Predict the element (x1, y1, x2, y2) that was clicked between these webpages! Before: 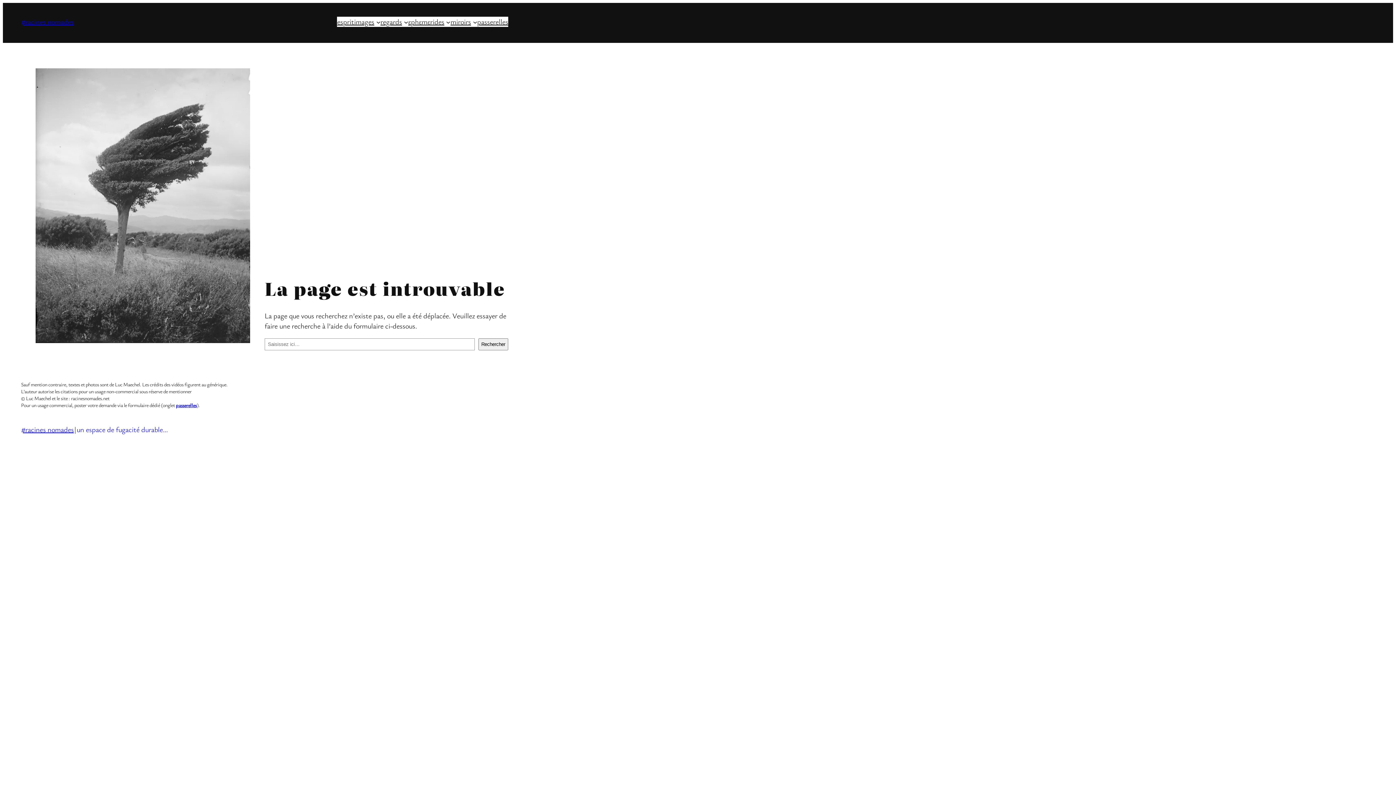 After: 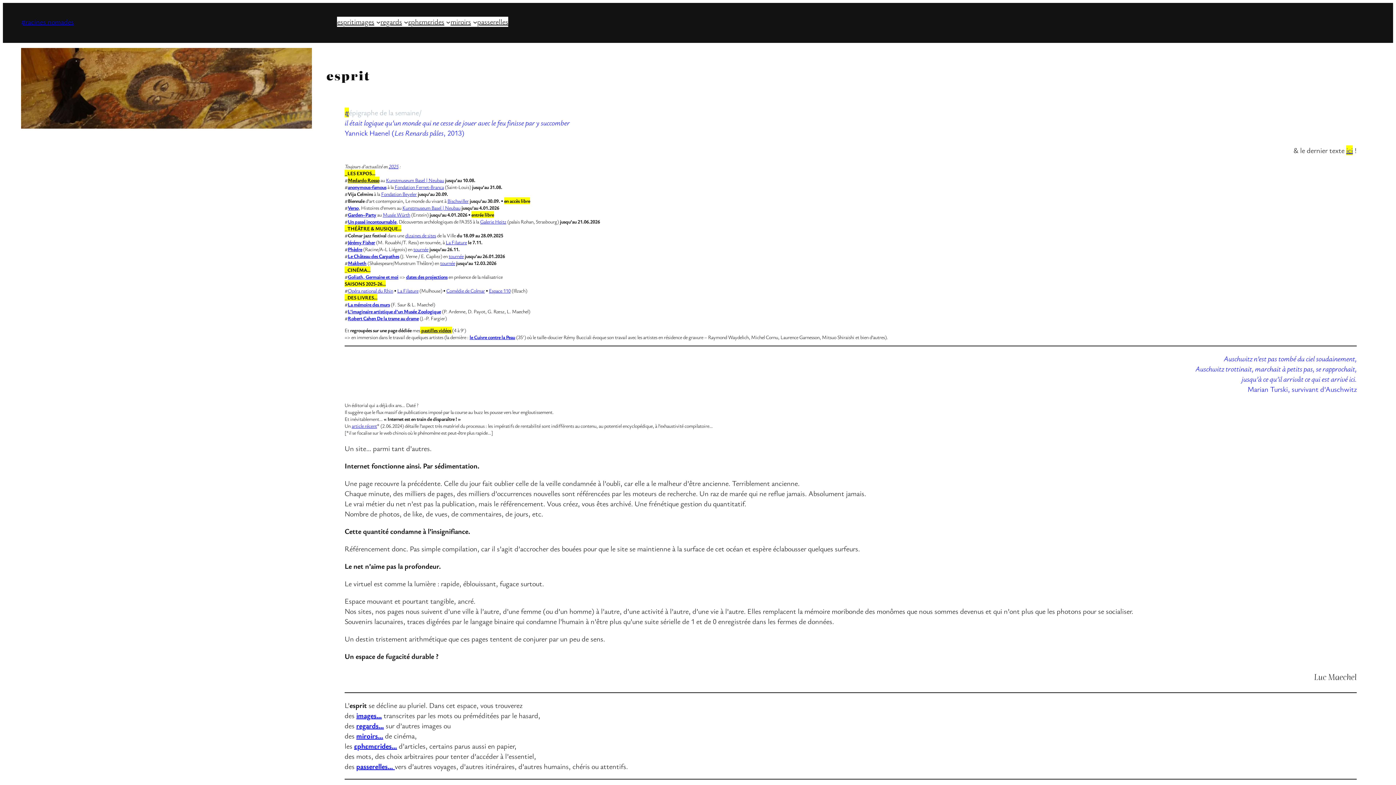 Action: label: #racines nomades bbox: (21, 424, 73, 434)